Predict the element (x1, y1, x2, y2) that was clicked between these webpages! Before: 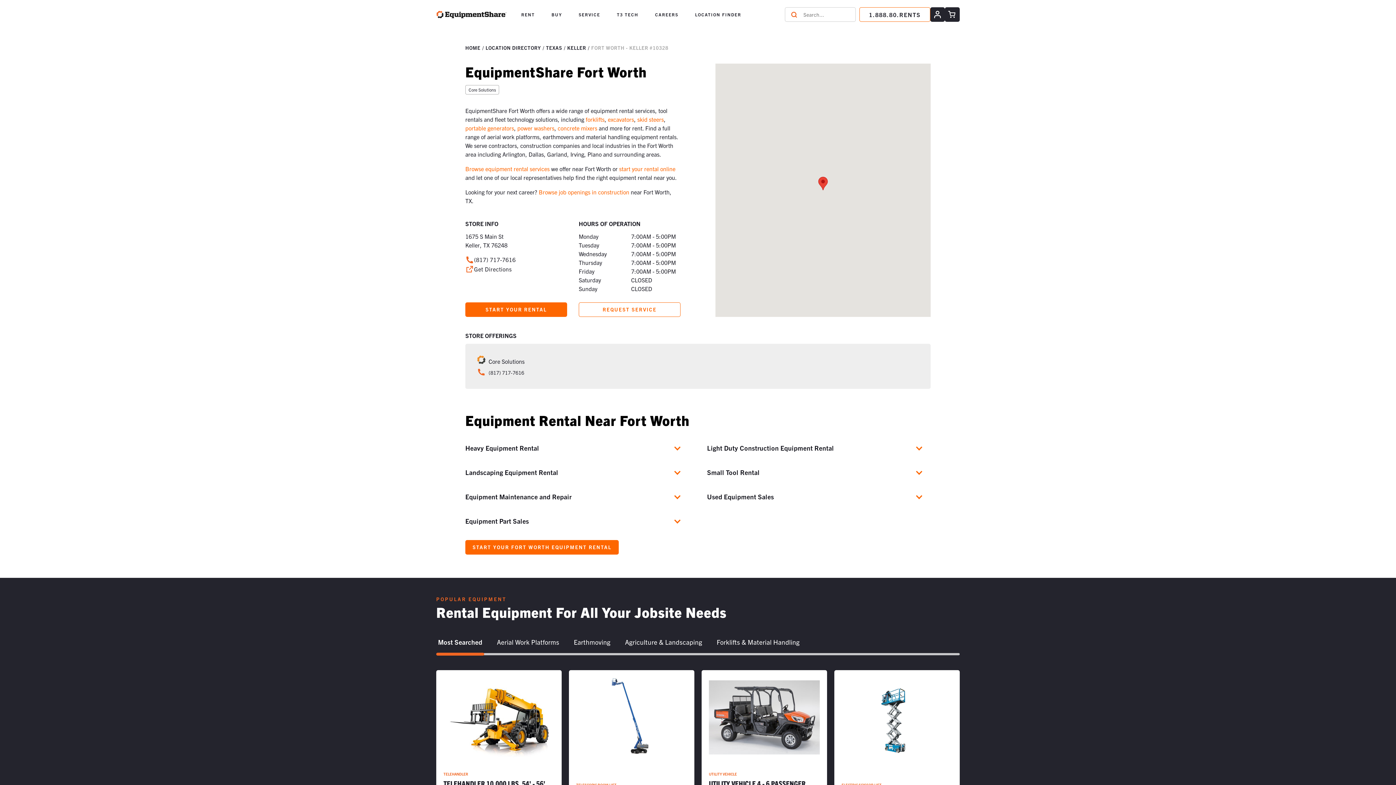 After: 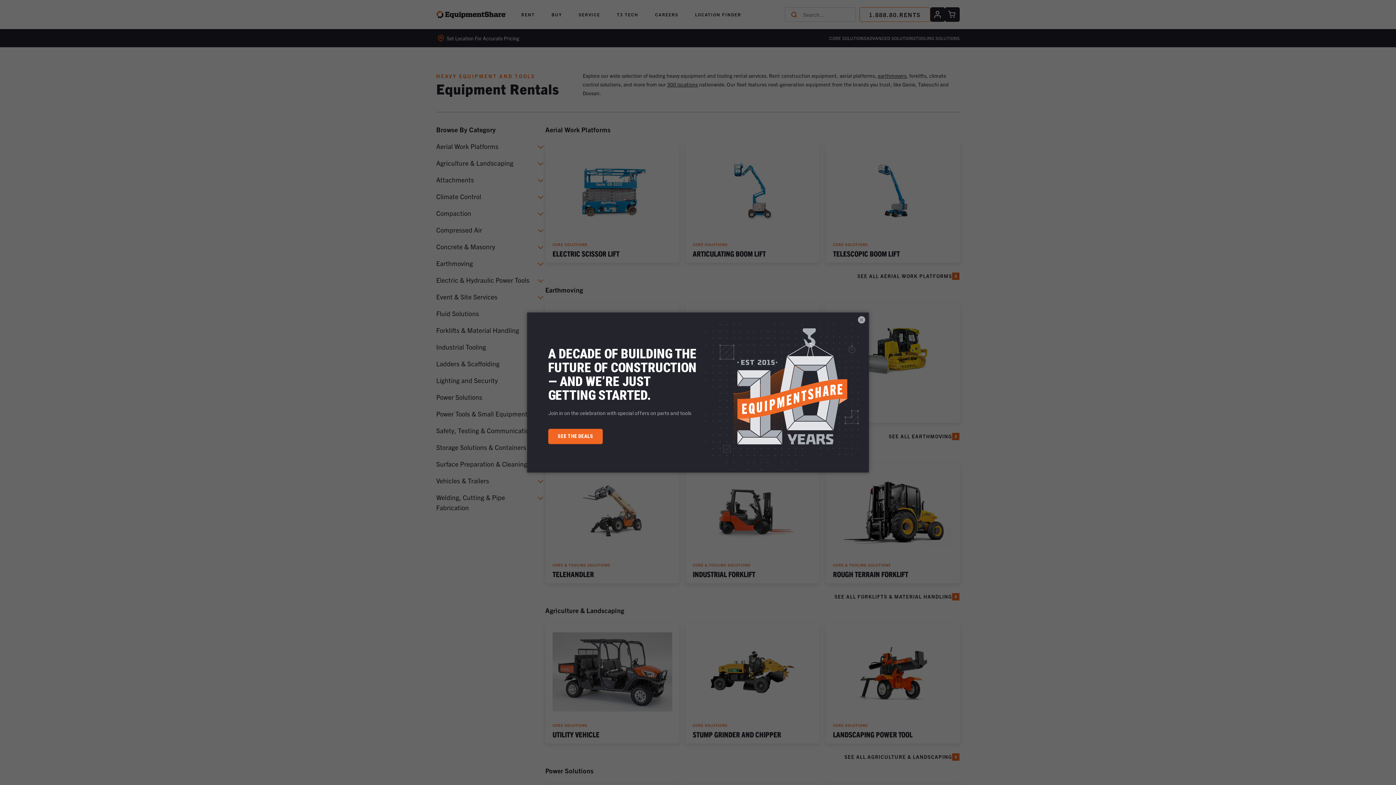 Action: bbox: (465, 540, 618, 554) label: START YOUR FORT WORTH EQUIPMENT RENTAL